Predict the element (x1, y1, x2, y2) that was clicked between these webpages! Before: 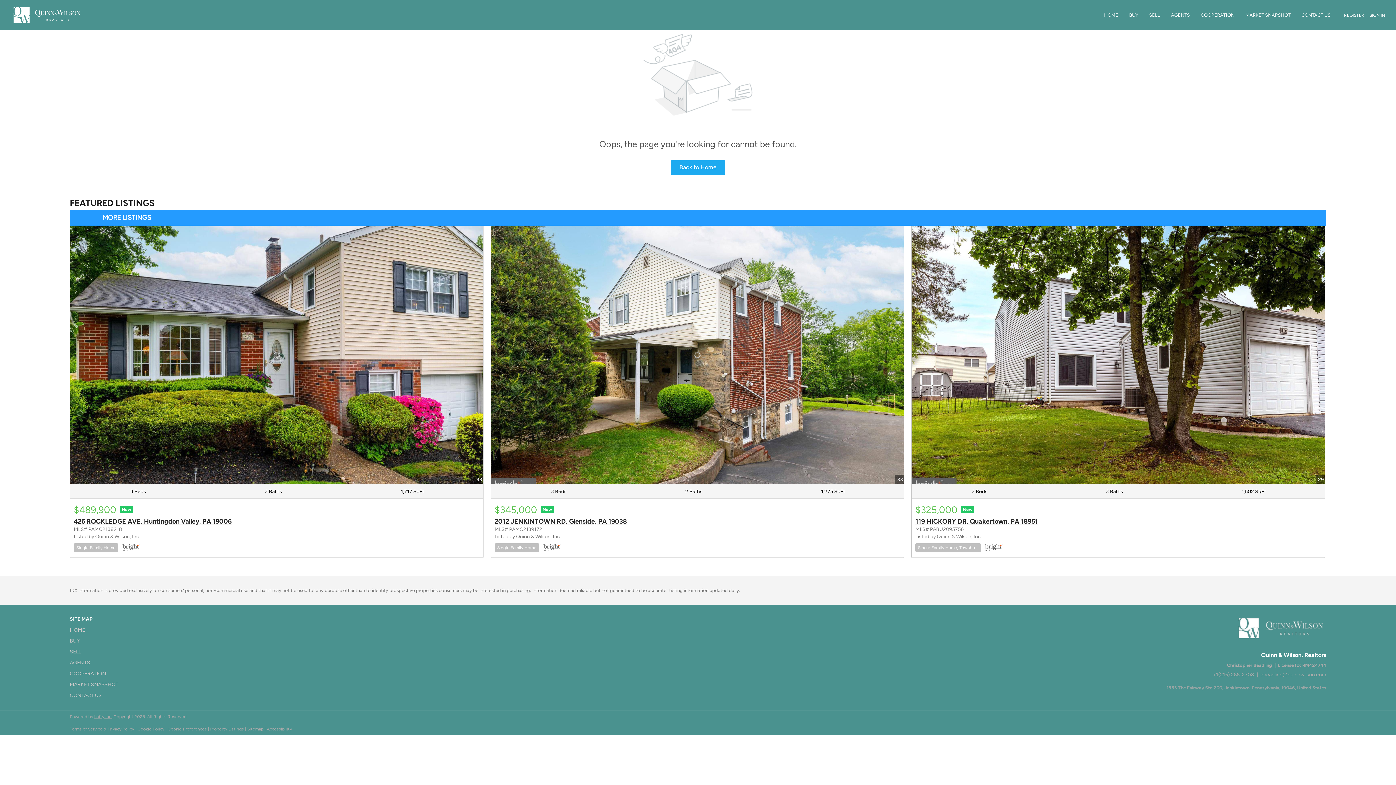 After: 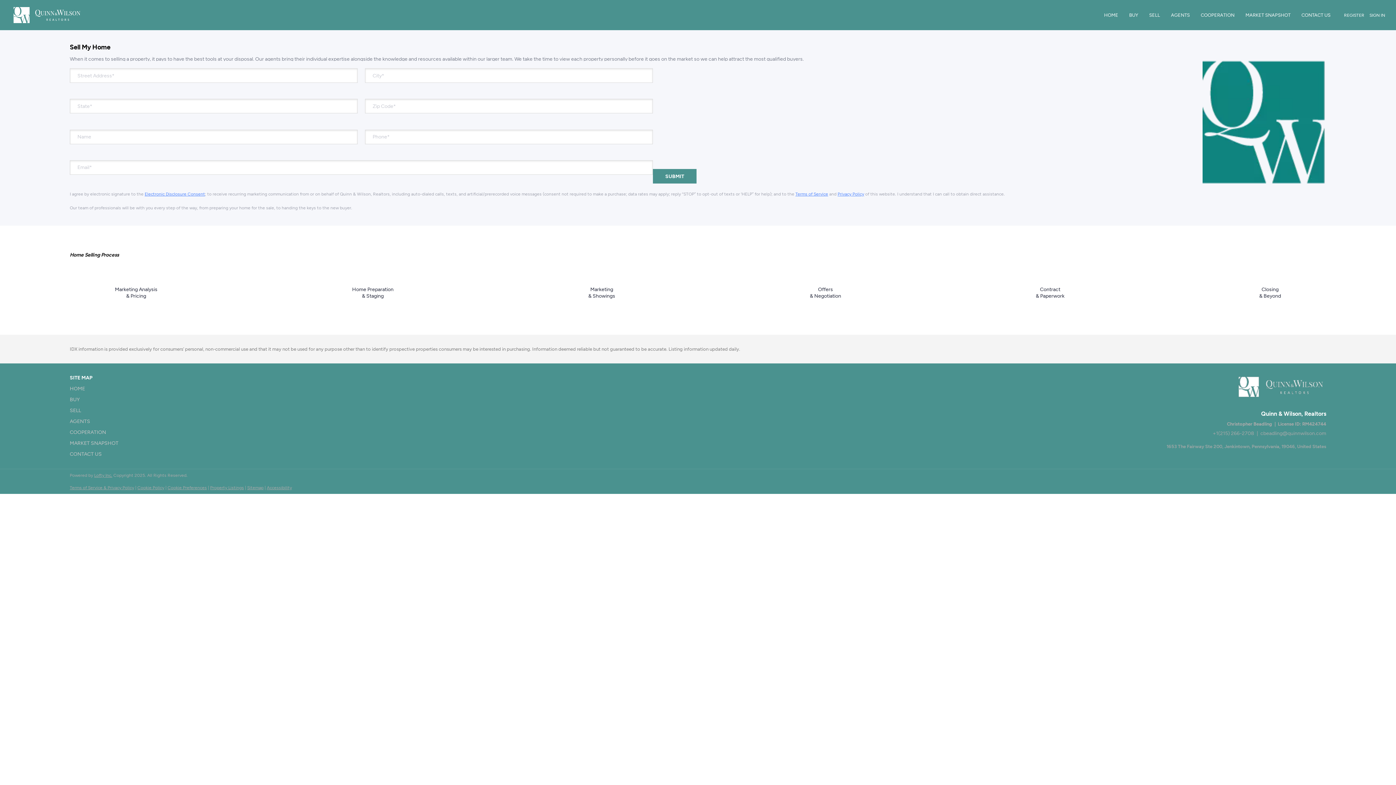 Action: bbox: (1149, 5, 1160, 24) label: SELL